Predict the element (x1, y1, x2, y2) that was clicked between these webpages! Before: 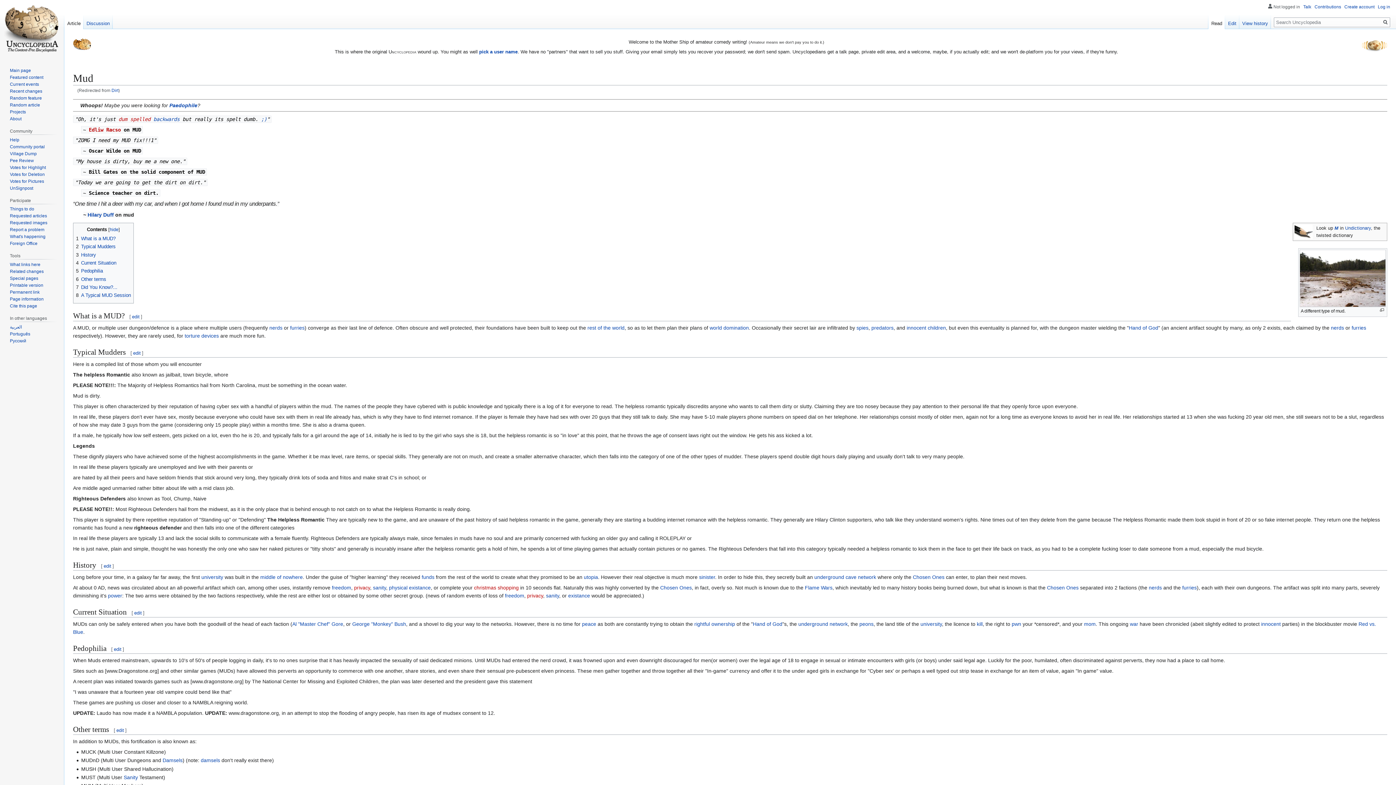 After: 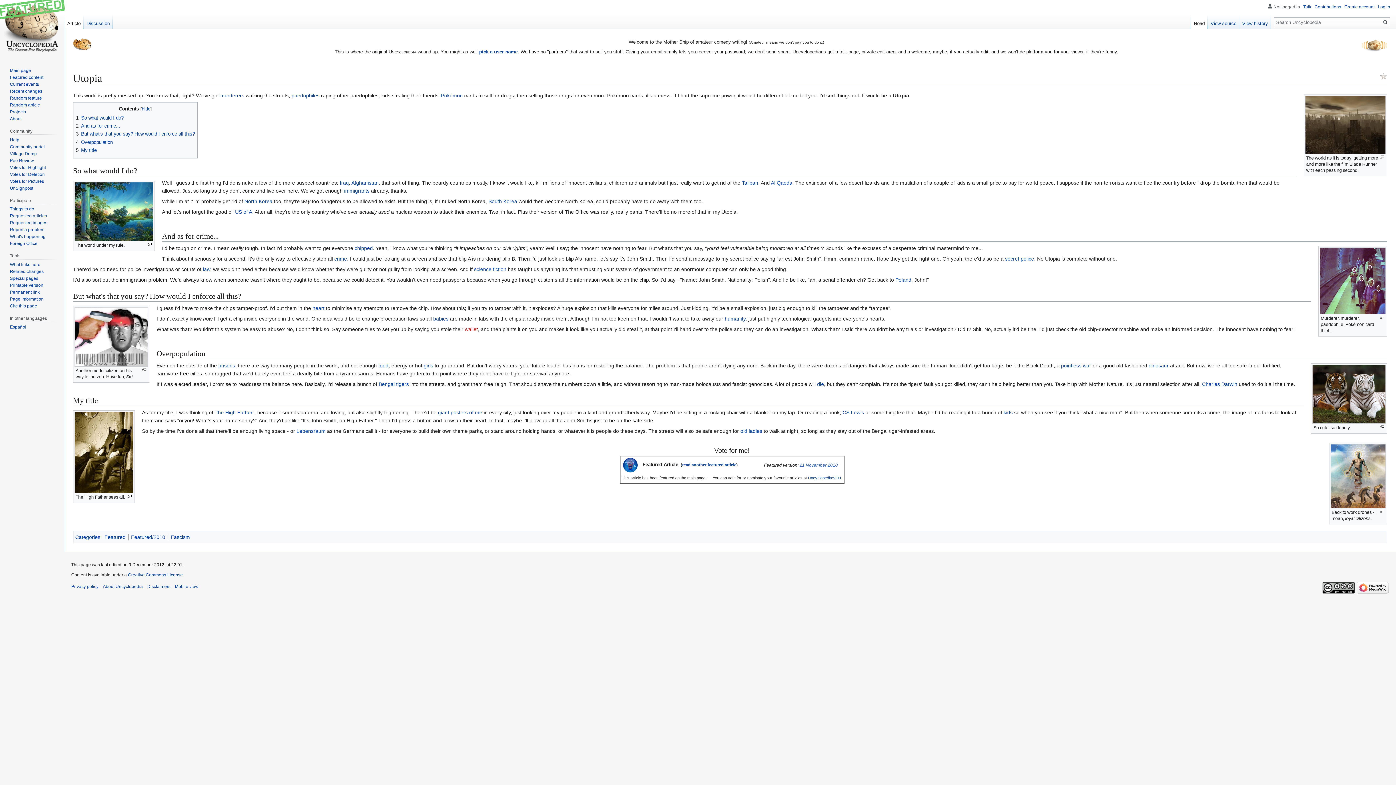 Action: bbox: (584, 574, 598, 580) label: utopia